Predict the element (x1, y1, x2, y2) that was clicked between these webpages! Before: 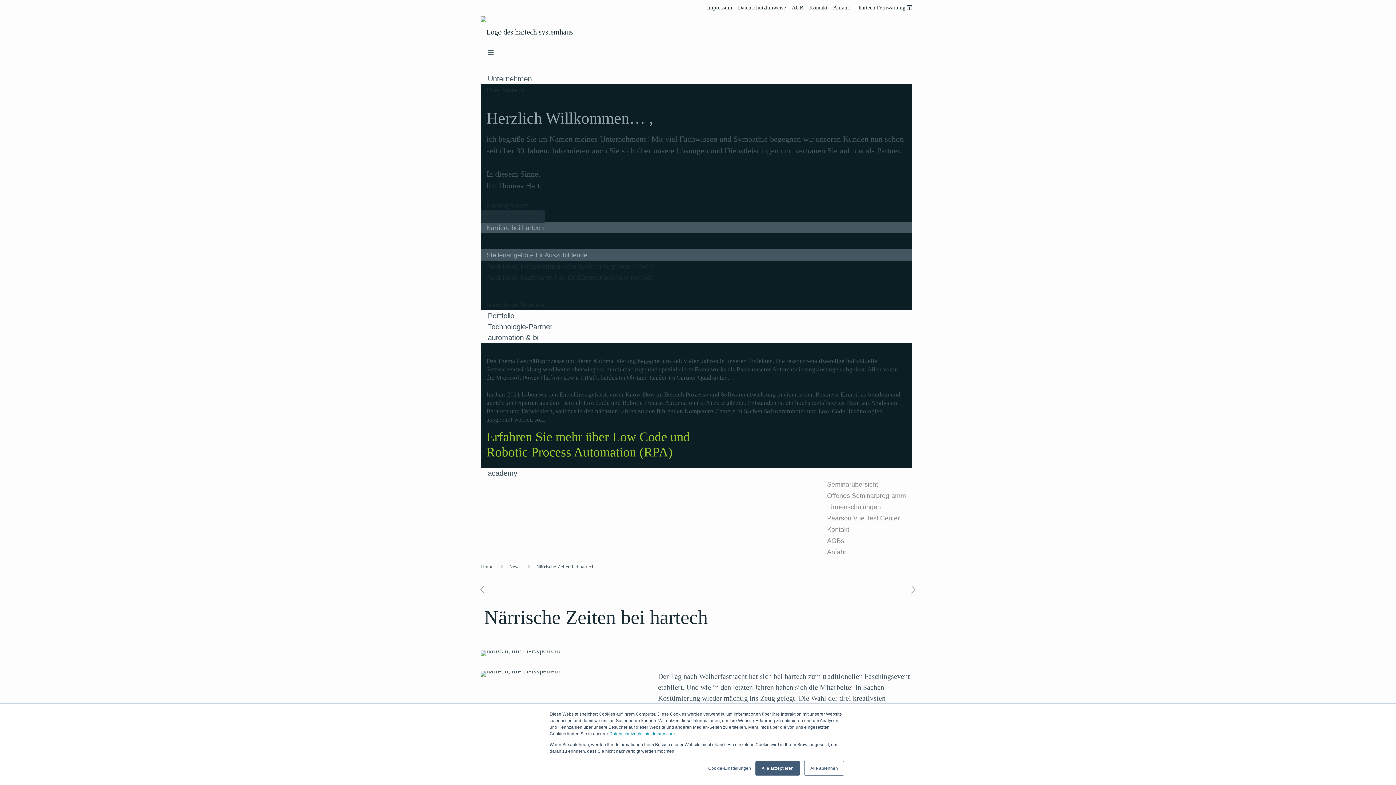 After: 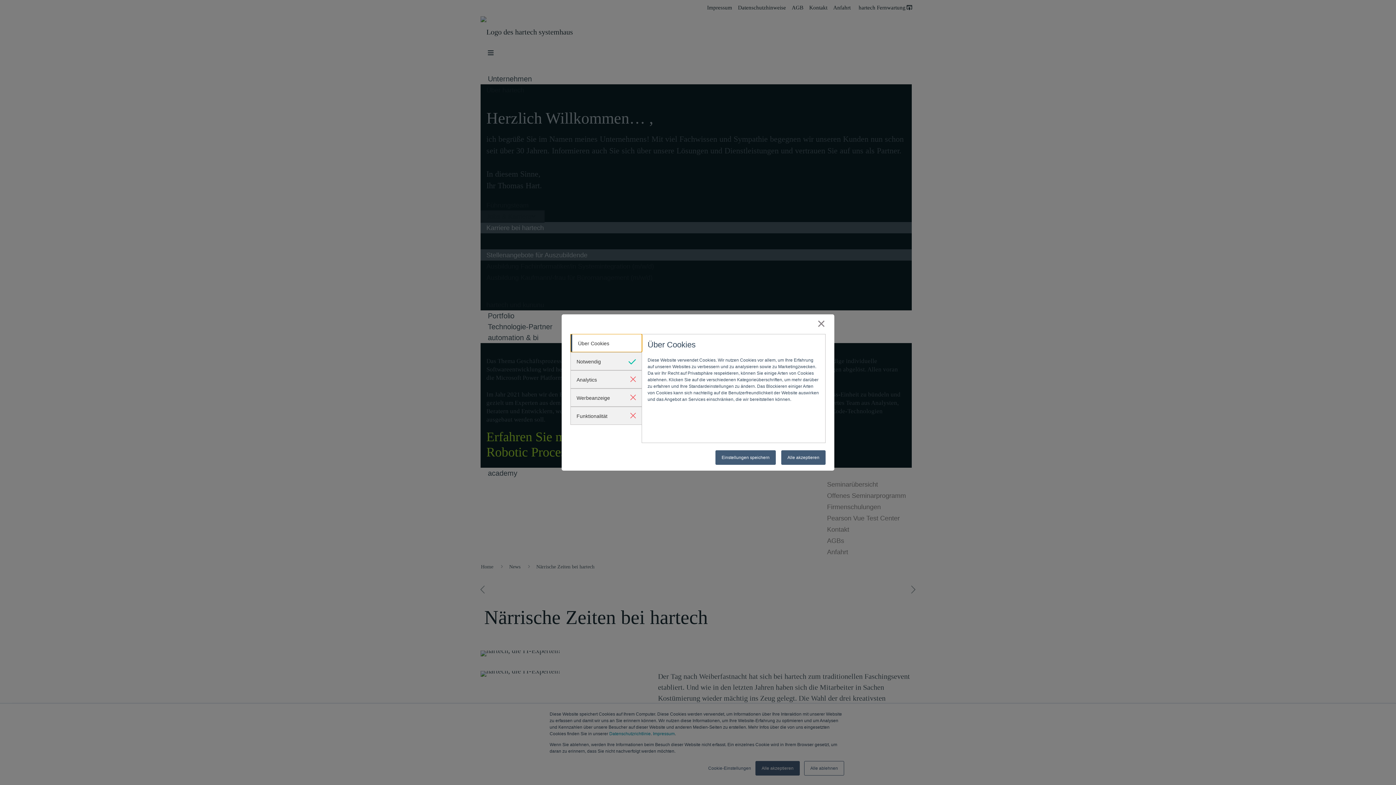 Action: bbox: (708, 765, 751, 772) label: Cookie-Einstellungen